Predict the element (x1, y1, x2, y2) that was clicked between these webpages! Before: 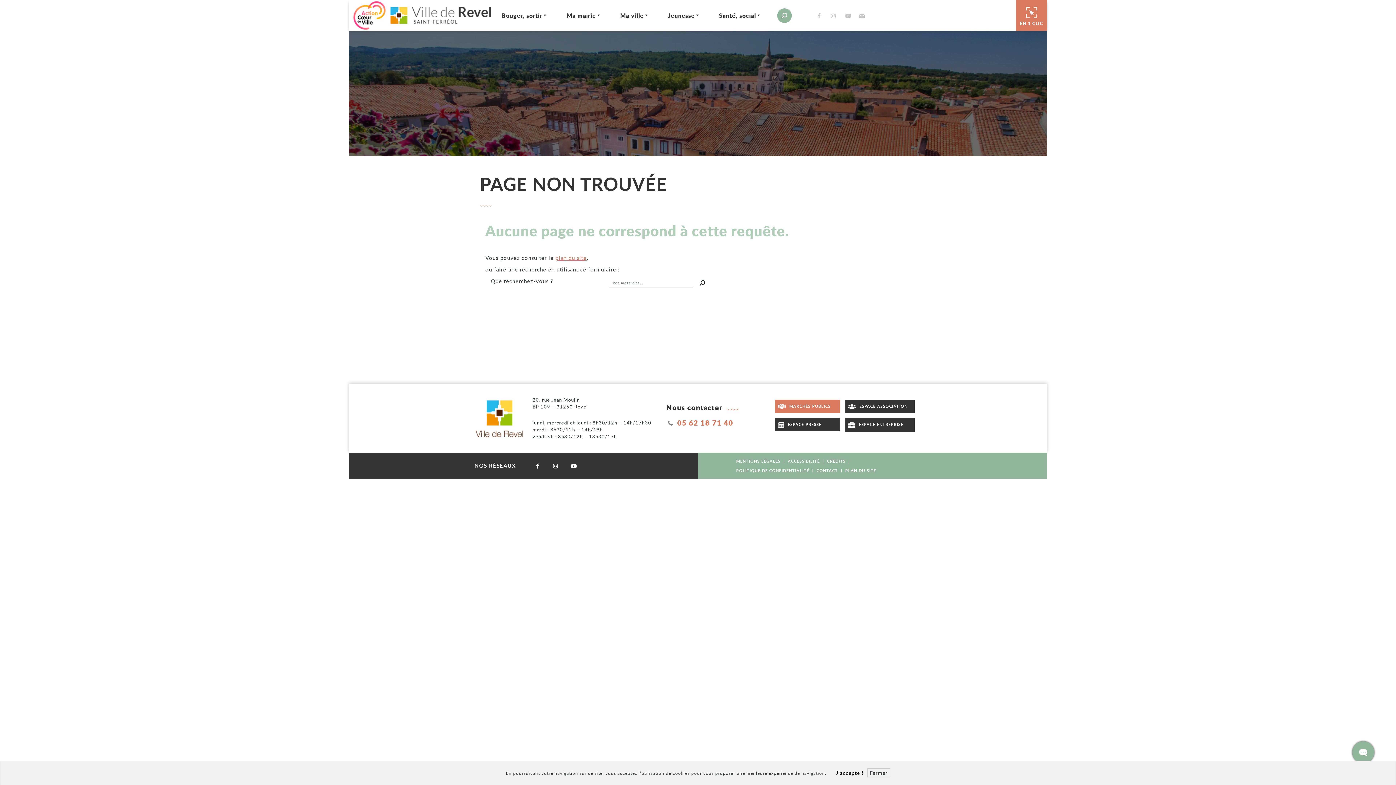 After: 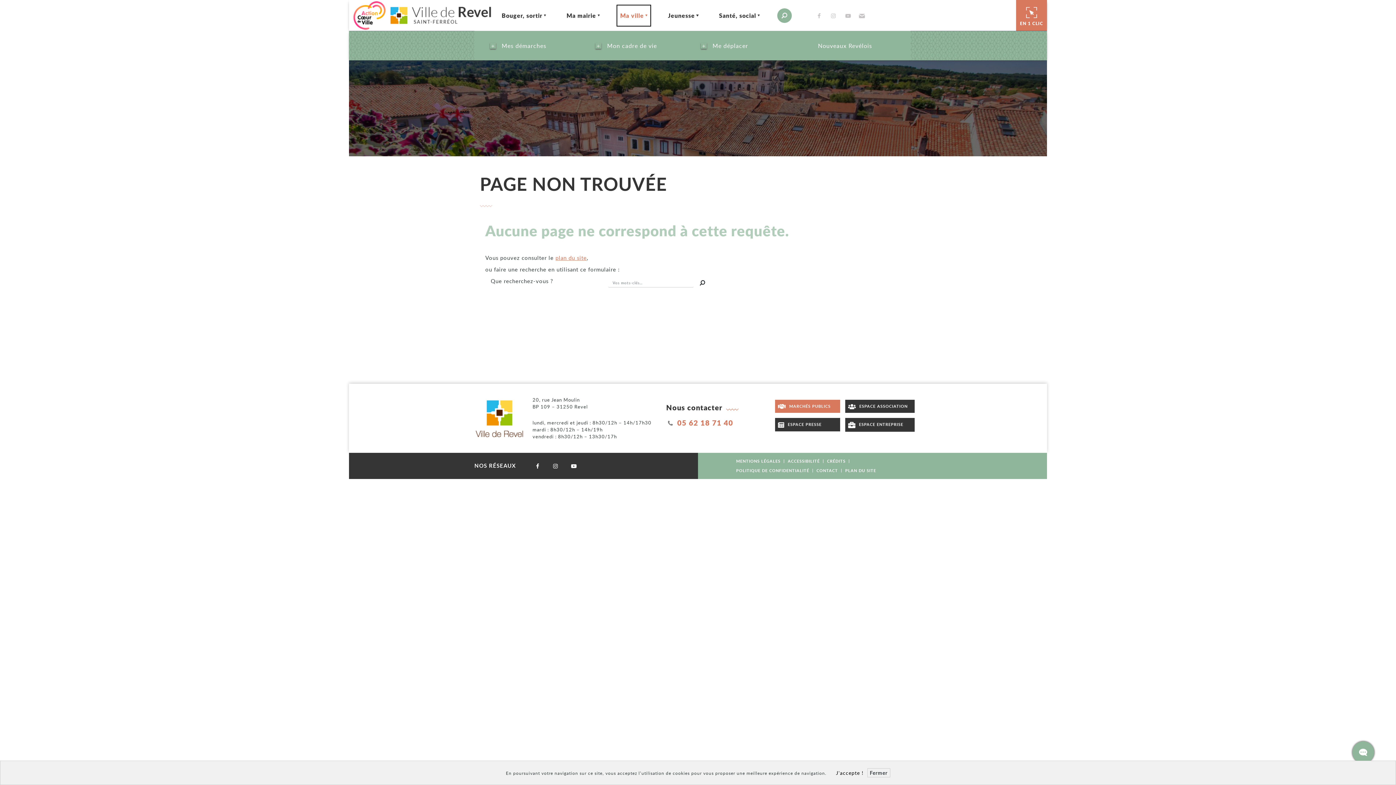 Action: bbox: (617, 5, 650, 25) label: Ouvrir/Fermer le sous-menu